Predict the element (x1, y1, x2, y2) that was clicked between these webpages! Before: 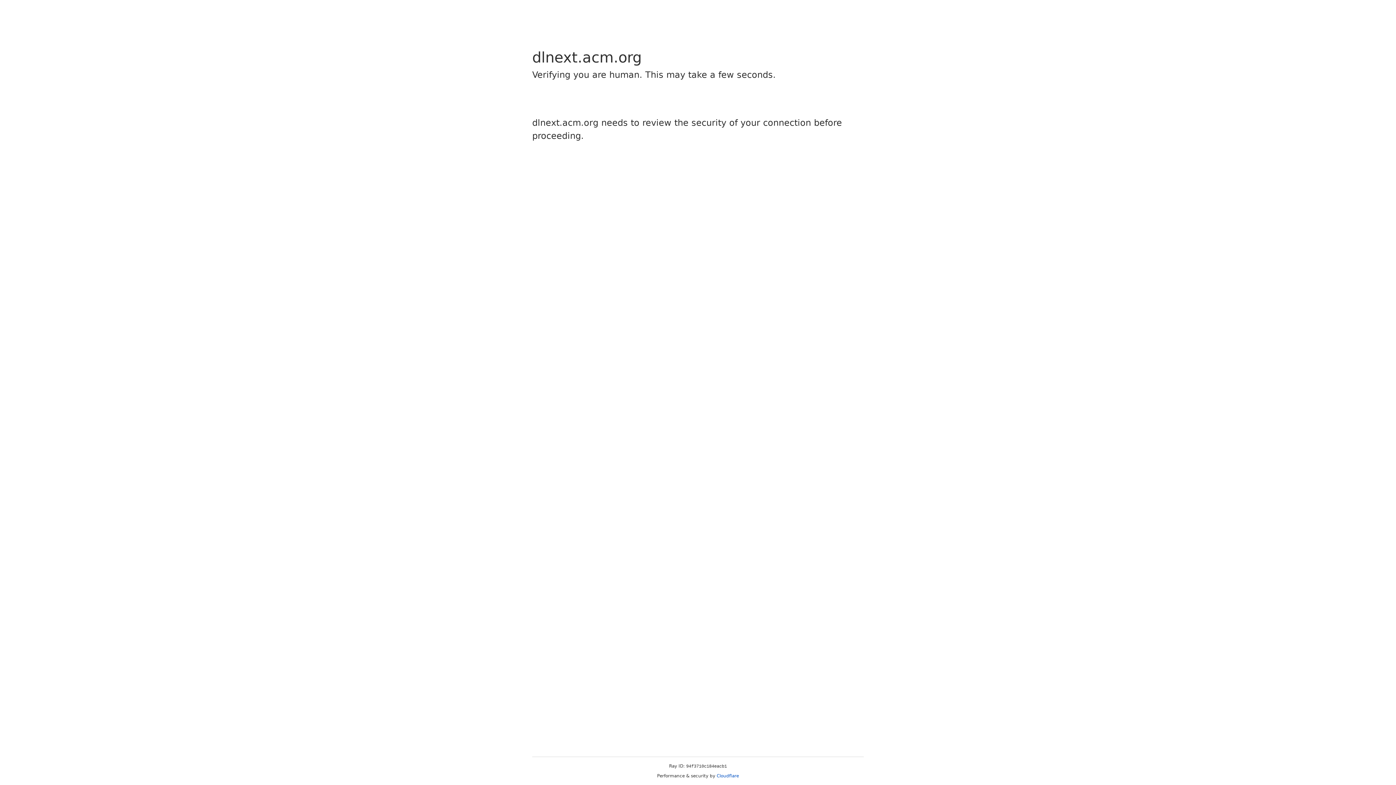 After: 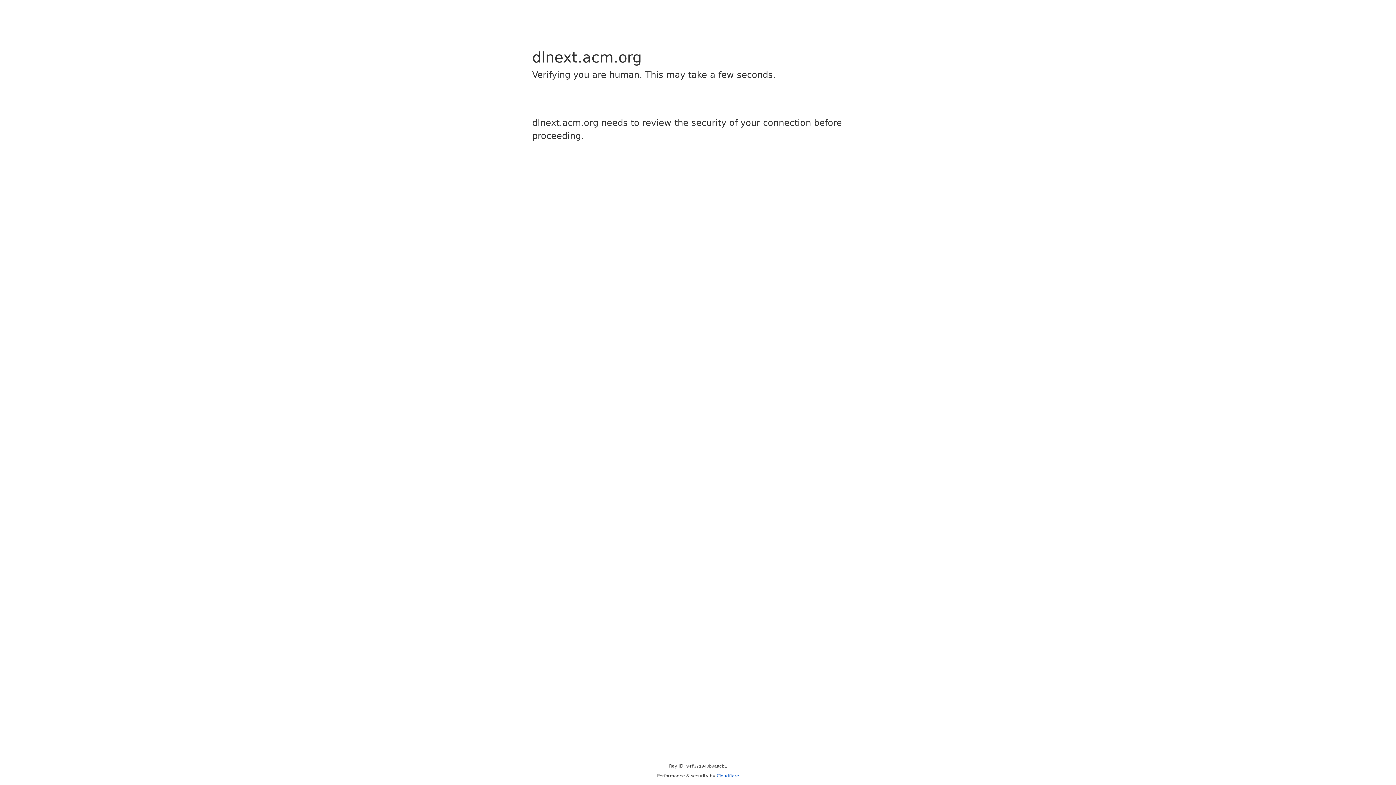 Action: label: Cloudflare bbox: (716, 773, 739, 778)